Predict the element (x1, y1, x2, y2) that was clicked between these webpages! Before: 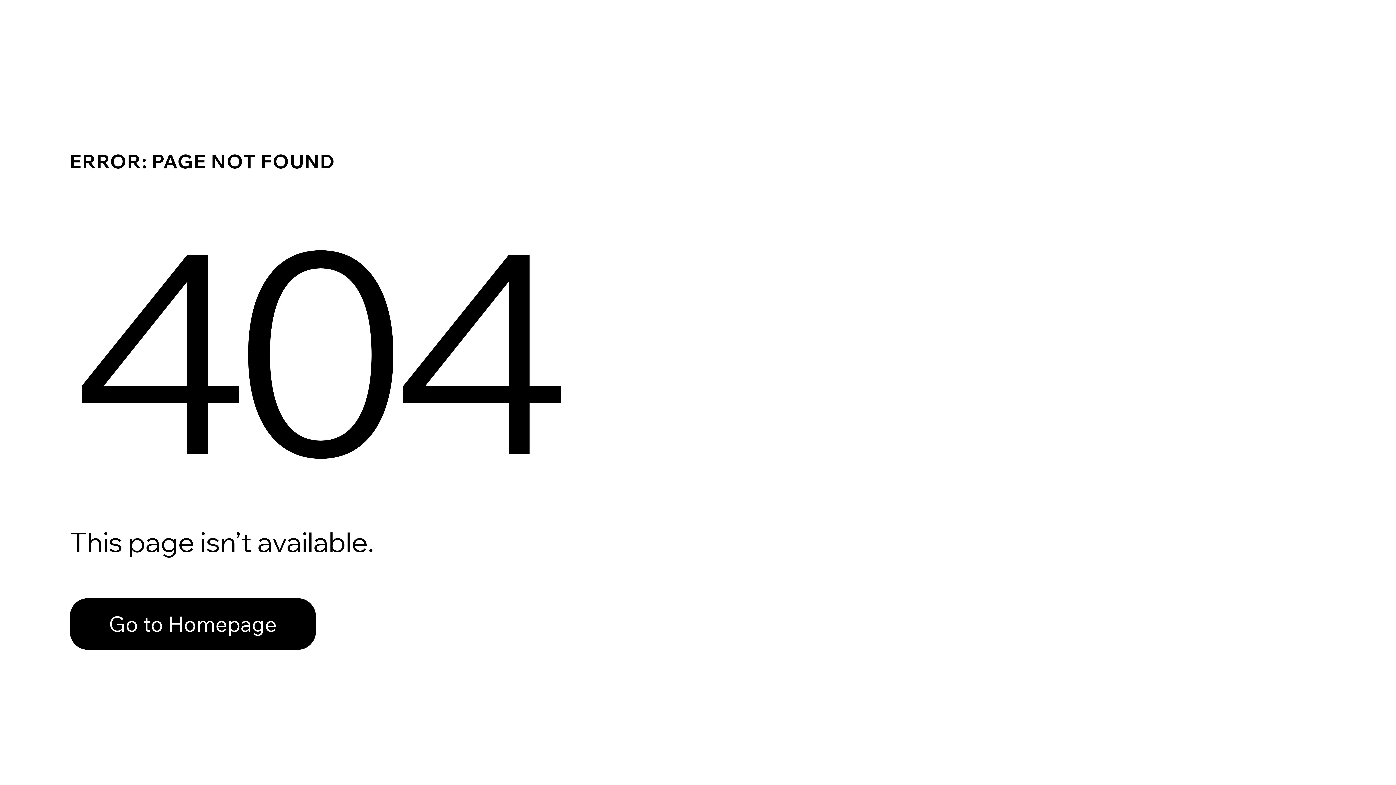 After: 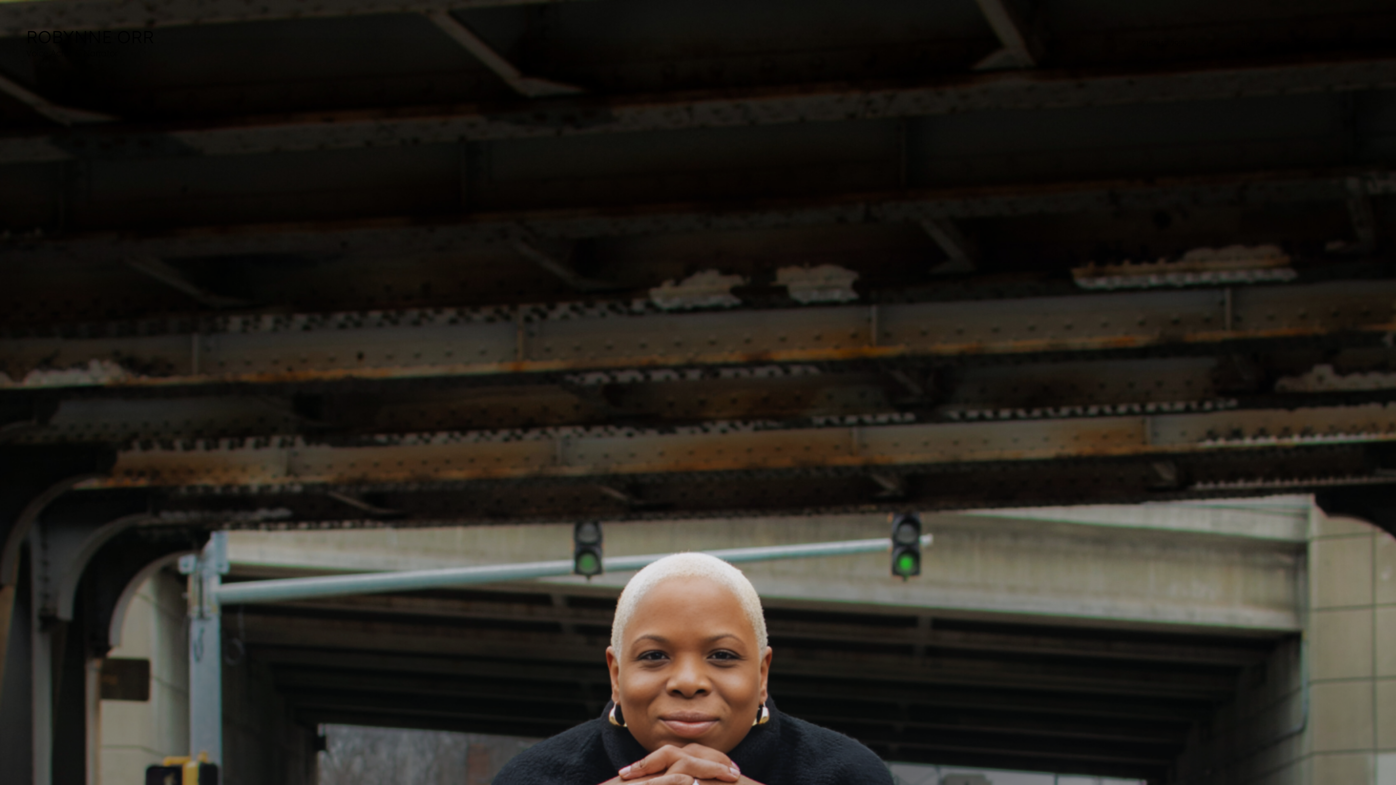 Action: label: Go to Homepage bbox: (69, 598, 316, 650)